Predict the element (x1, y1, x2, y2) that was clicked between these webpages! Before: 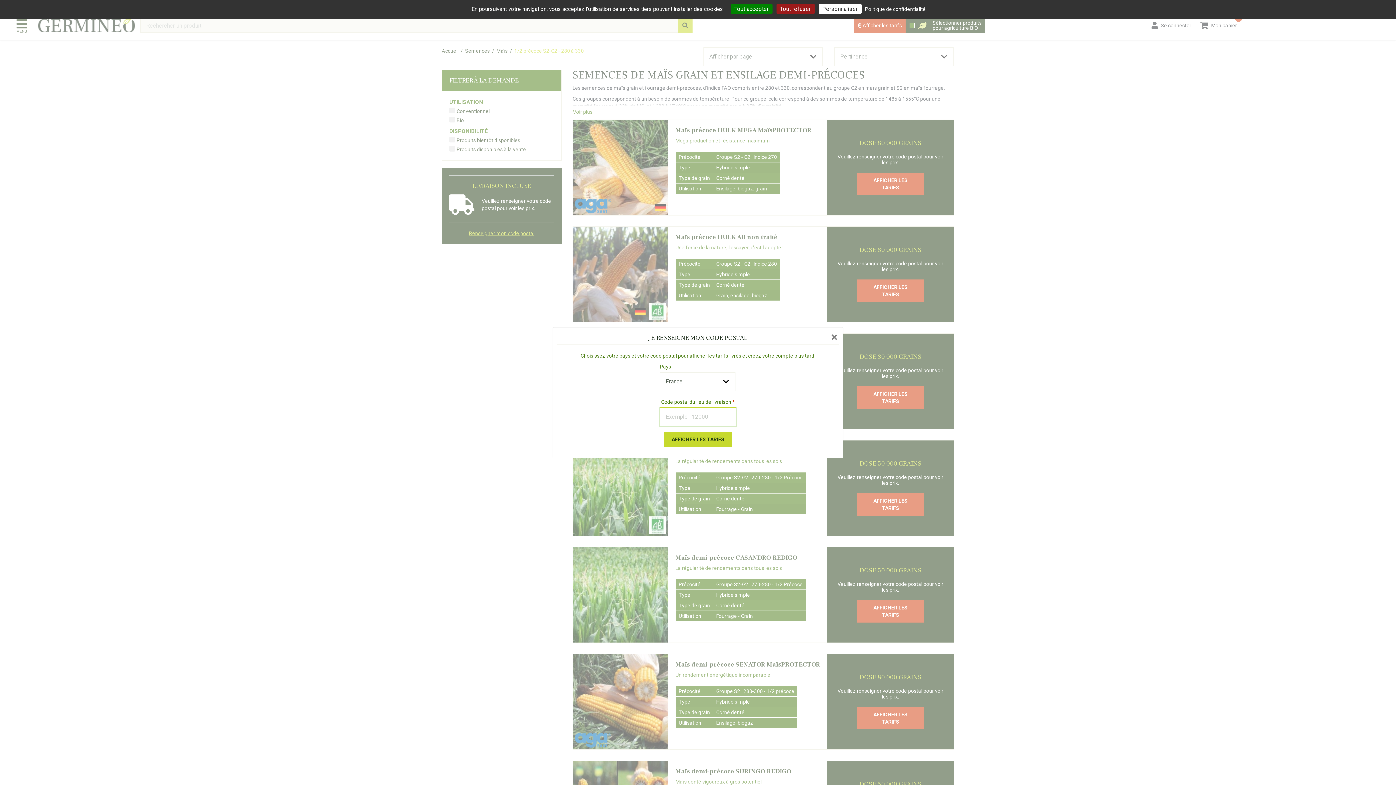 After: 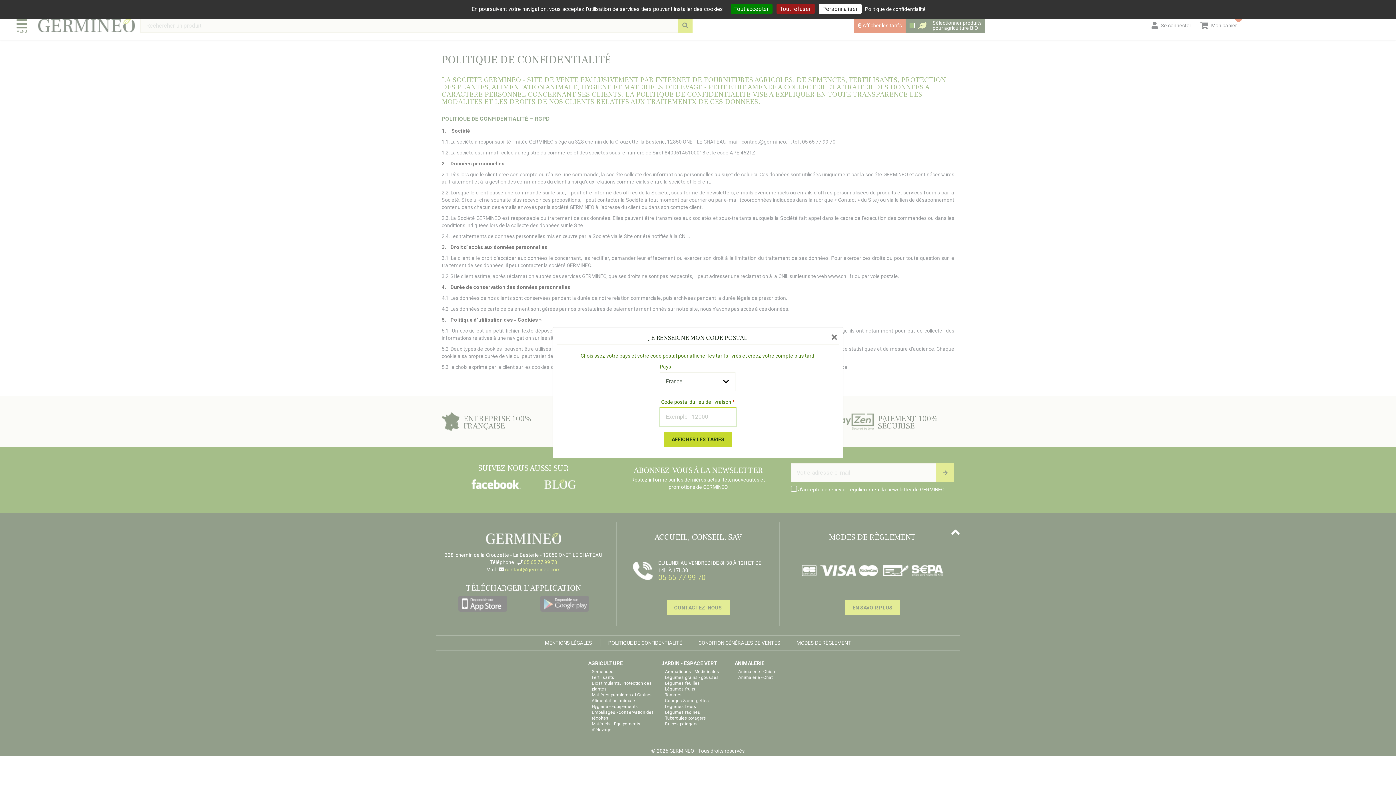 Action: bbox: (863, 5, 928, 12) label: Politique de confidentialité